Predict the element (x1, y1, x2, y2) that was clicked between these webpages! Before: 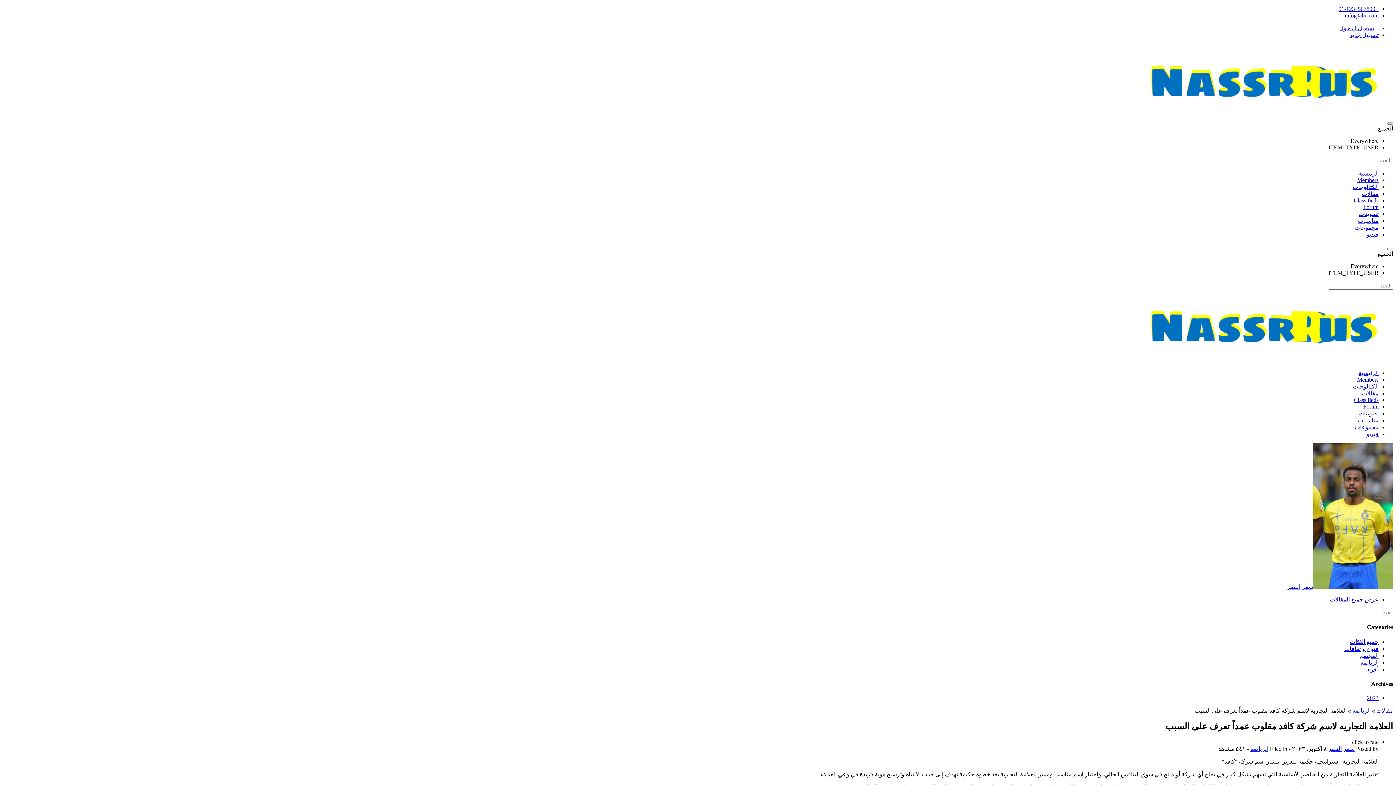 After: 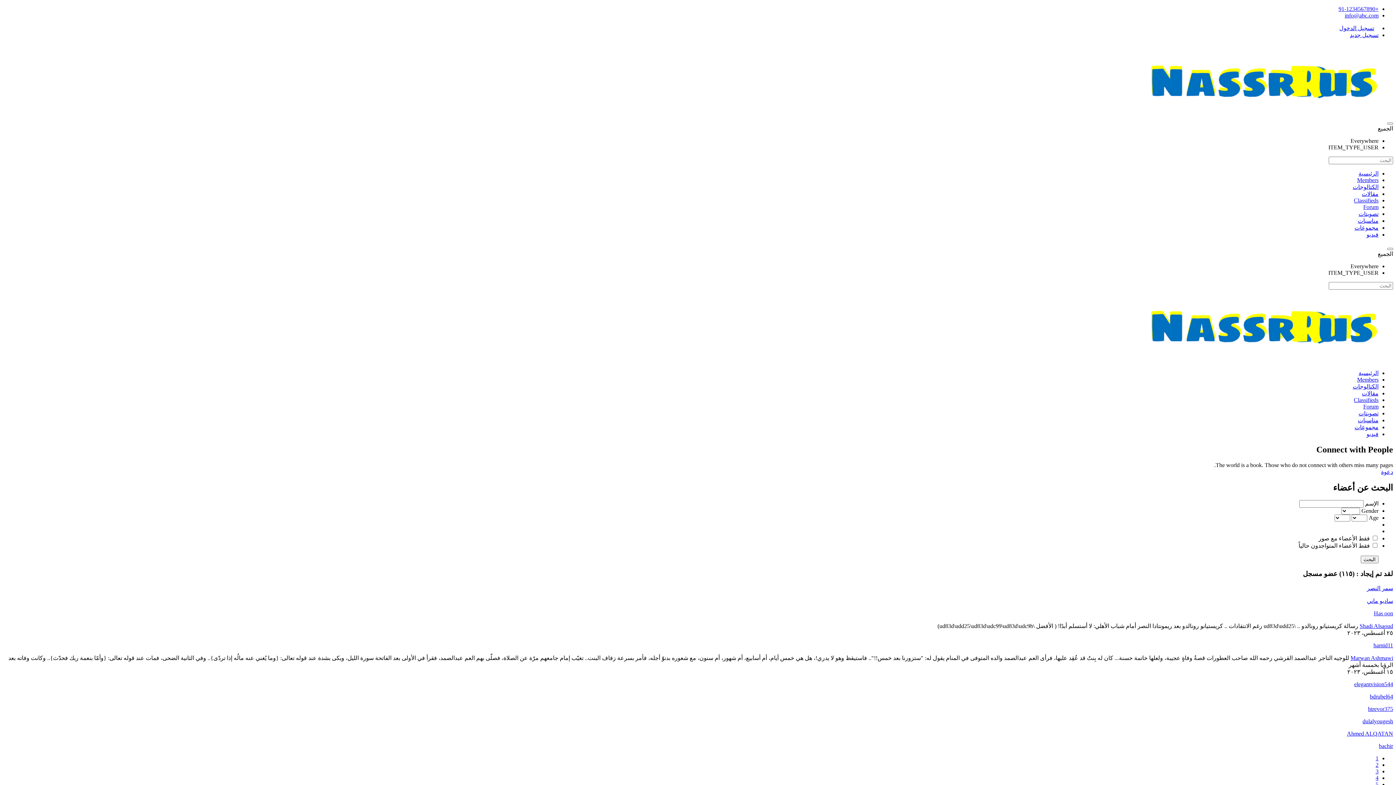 Action: bbox: (1357, 376, 1378, 382) label: Members